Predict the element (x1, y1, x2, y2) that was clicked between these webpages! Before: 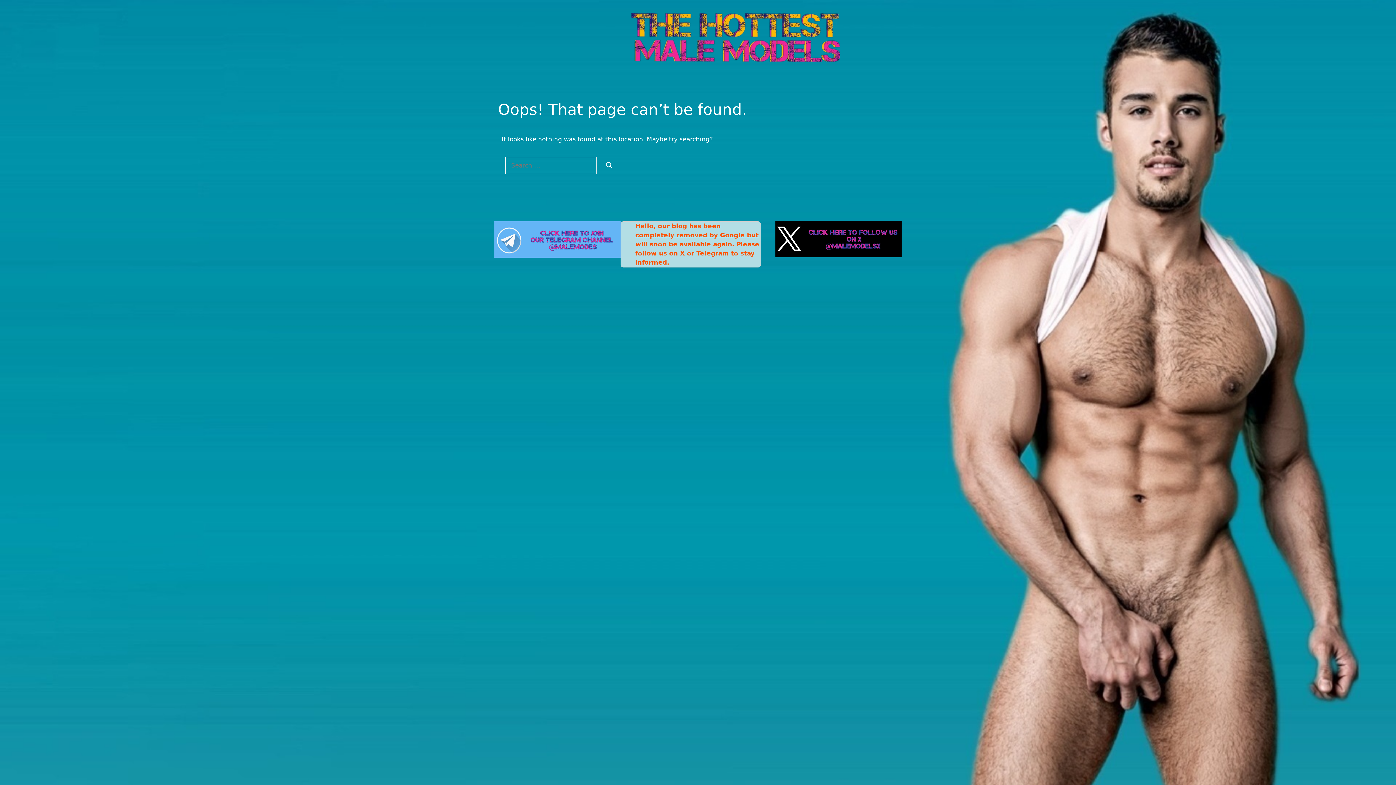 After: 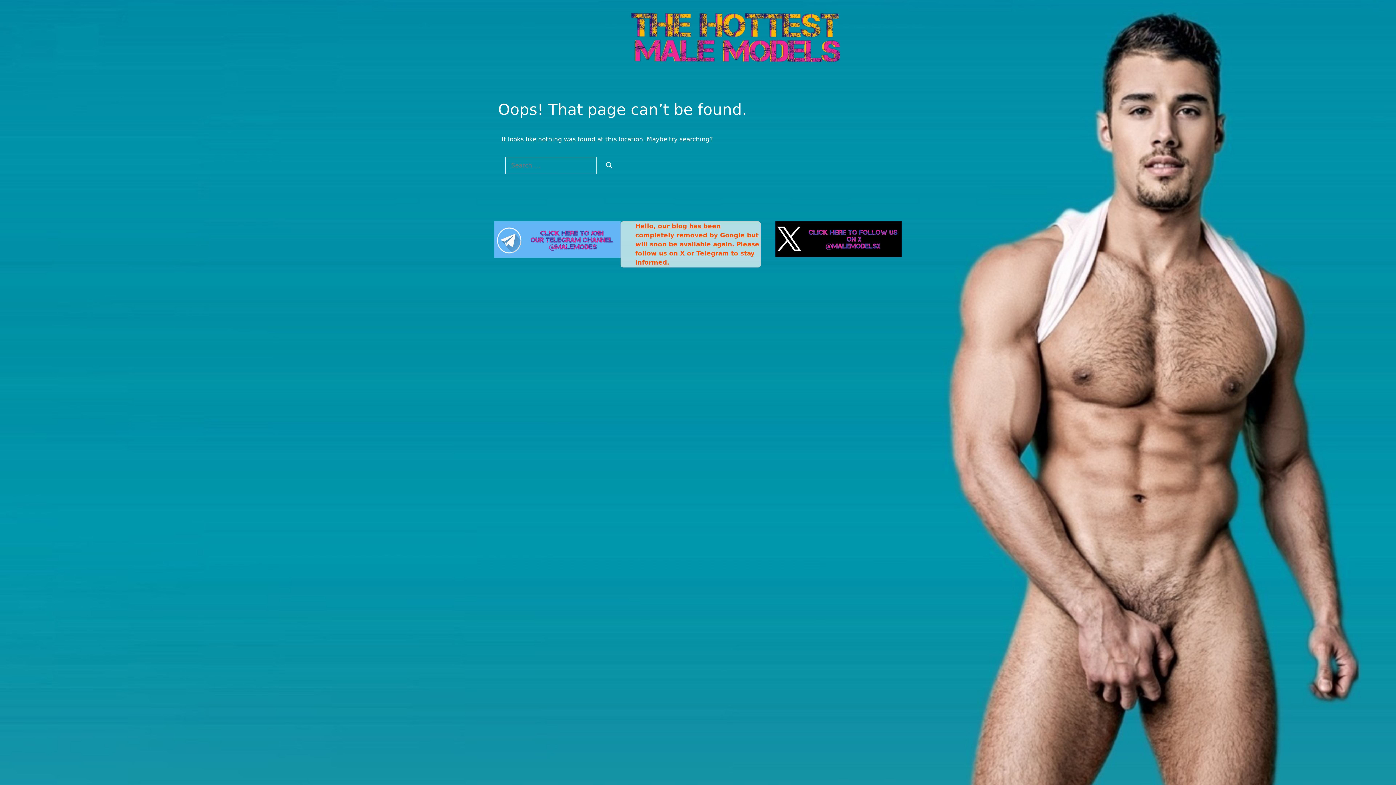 Action: bbox: (775, 221, 901, 257)